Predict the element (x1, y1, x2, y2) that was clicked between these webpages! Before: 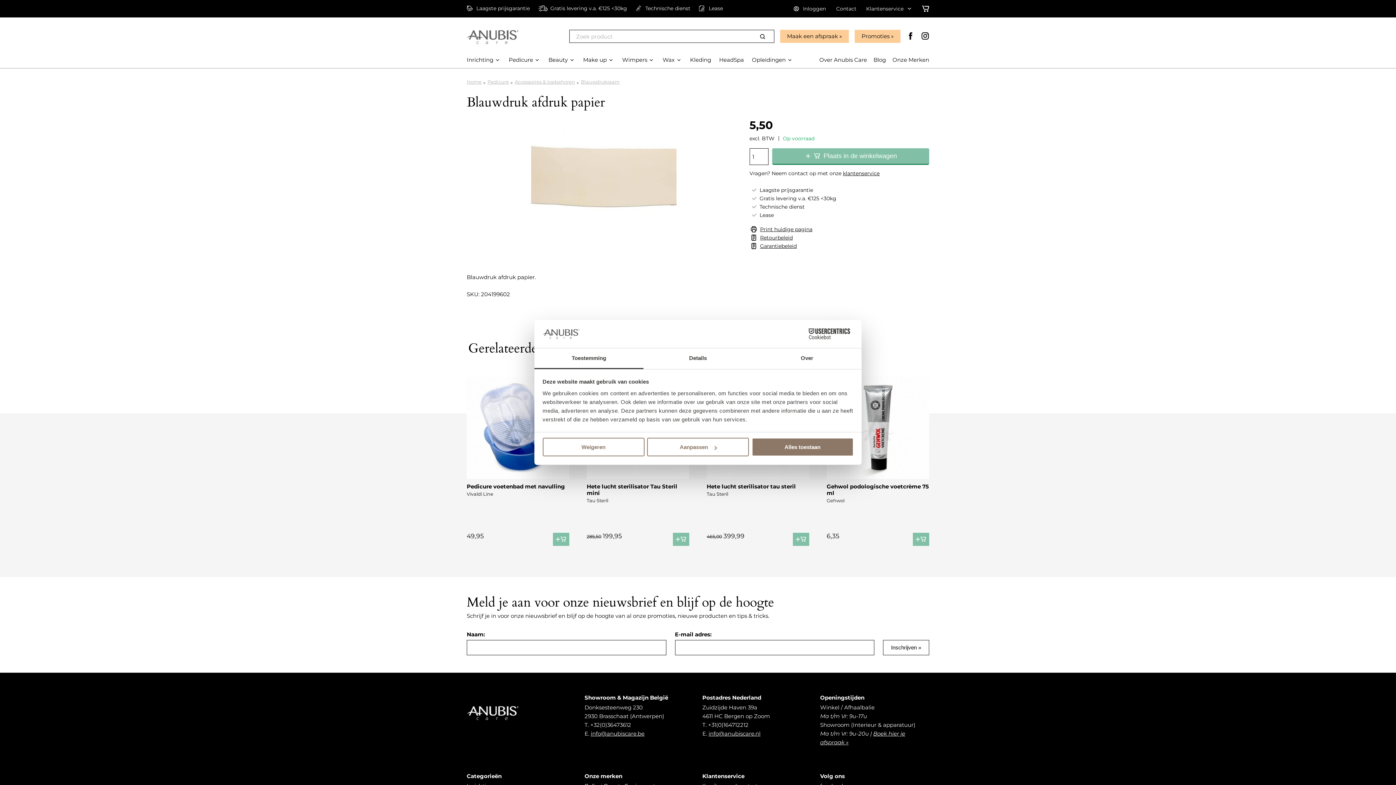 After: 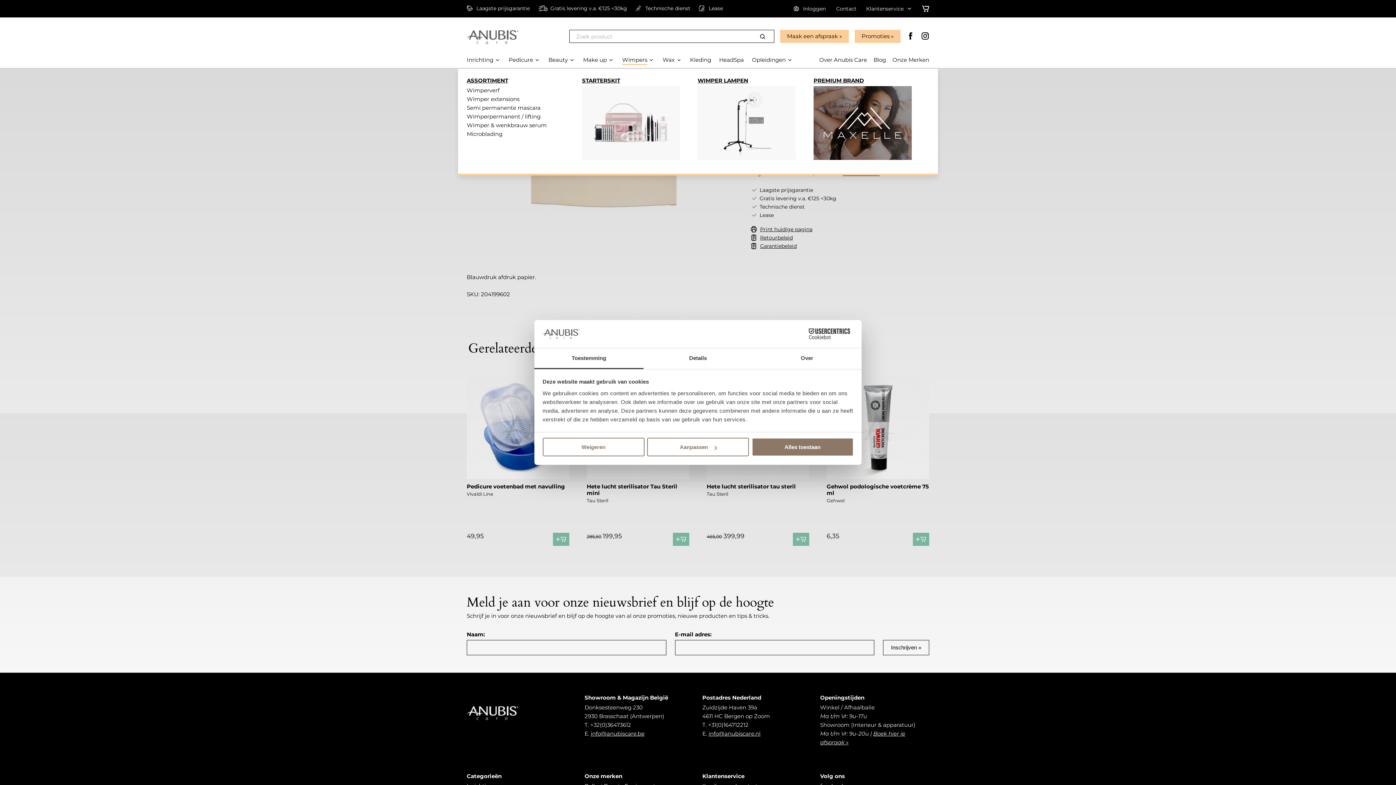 Action: bbox: (622, 56, 647, 63) label: Wimpers